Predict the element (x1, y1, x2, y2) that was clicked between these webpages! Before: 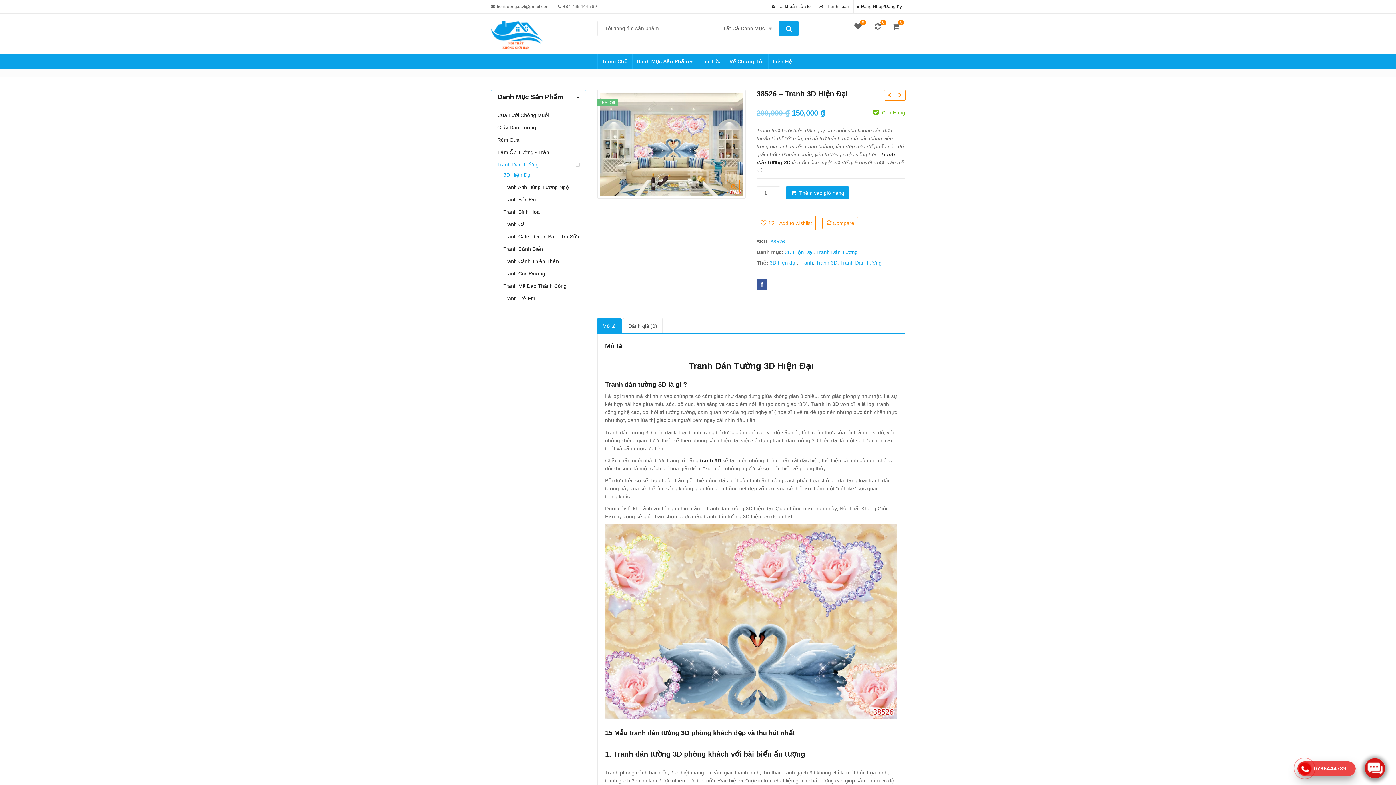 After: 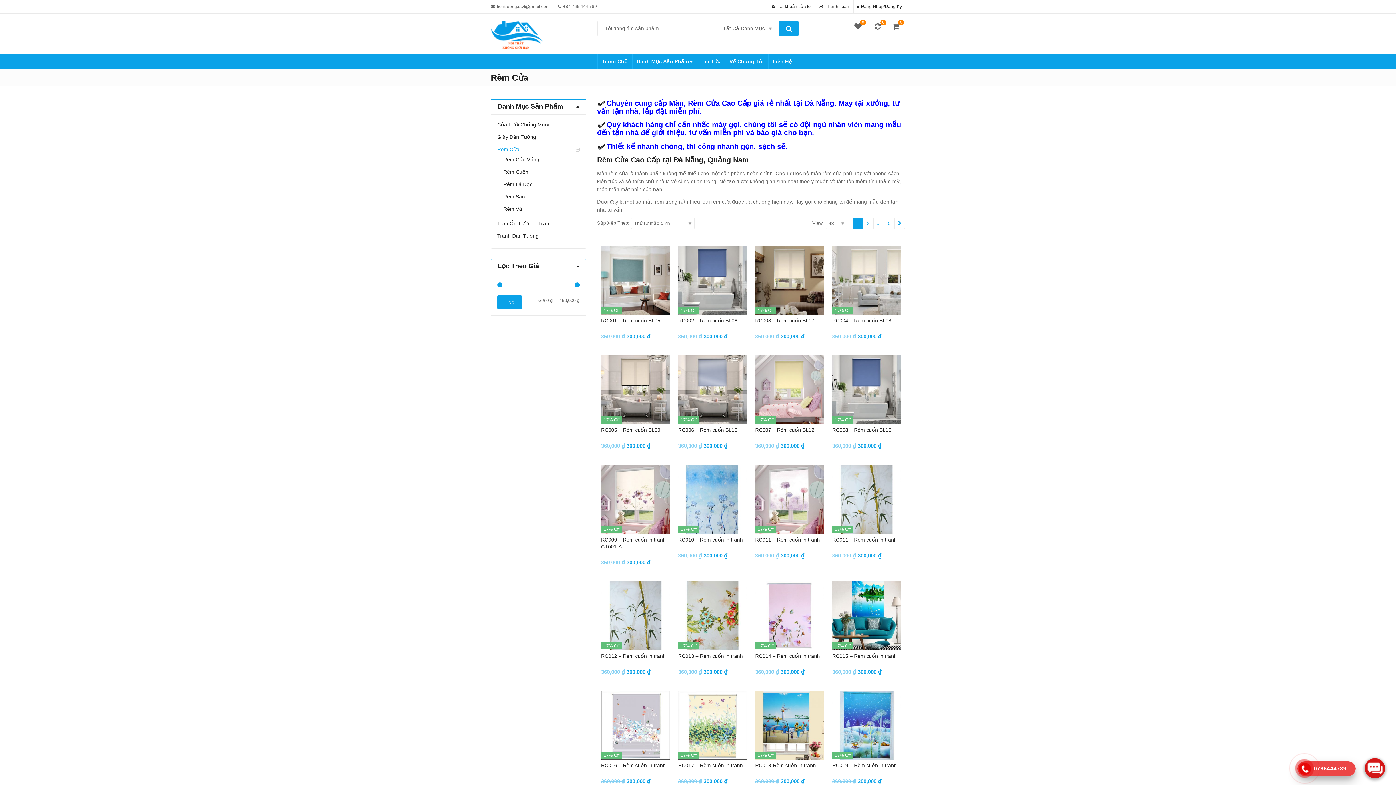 Action: label: Rèm Cửa bbox: (497, 137, 519, 142)